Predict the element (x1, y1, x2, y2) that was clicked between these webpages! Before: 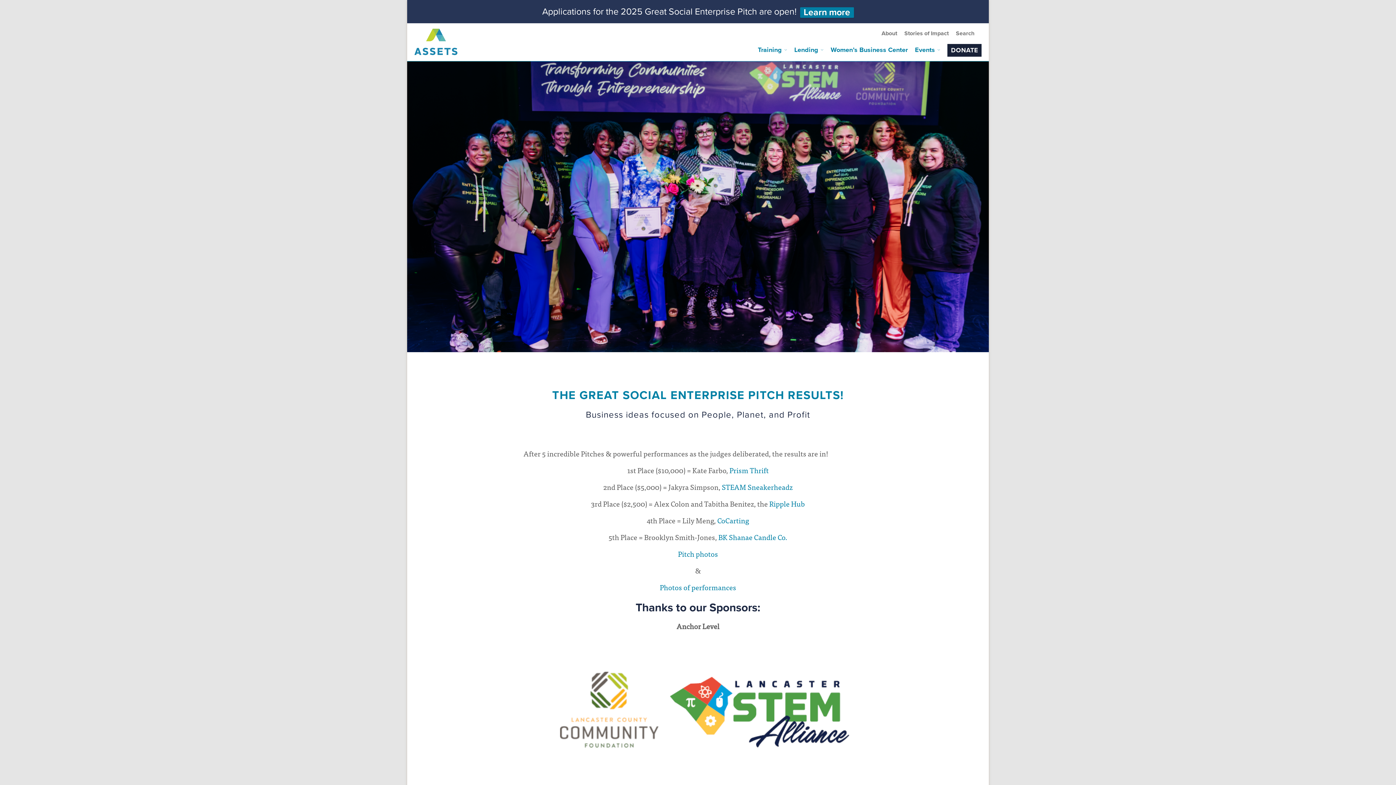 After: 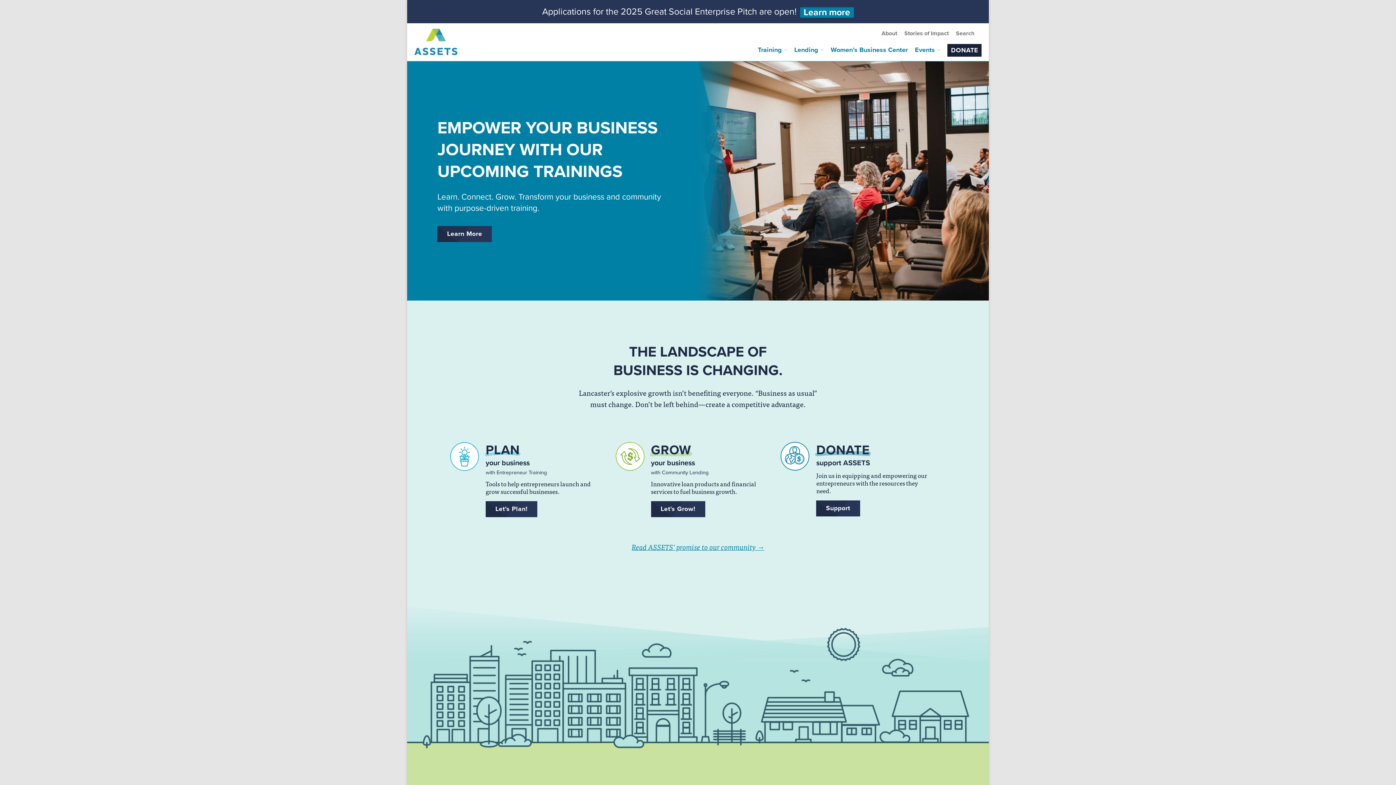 Action: bbox: (414, 28, 458, 55)